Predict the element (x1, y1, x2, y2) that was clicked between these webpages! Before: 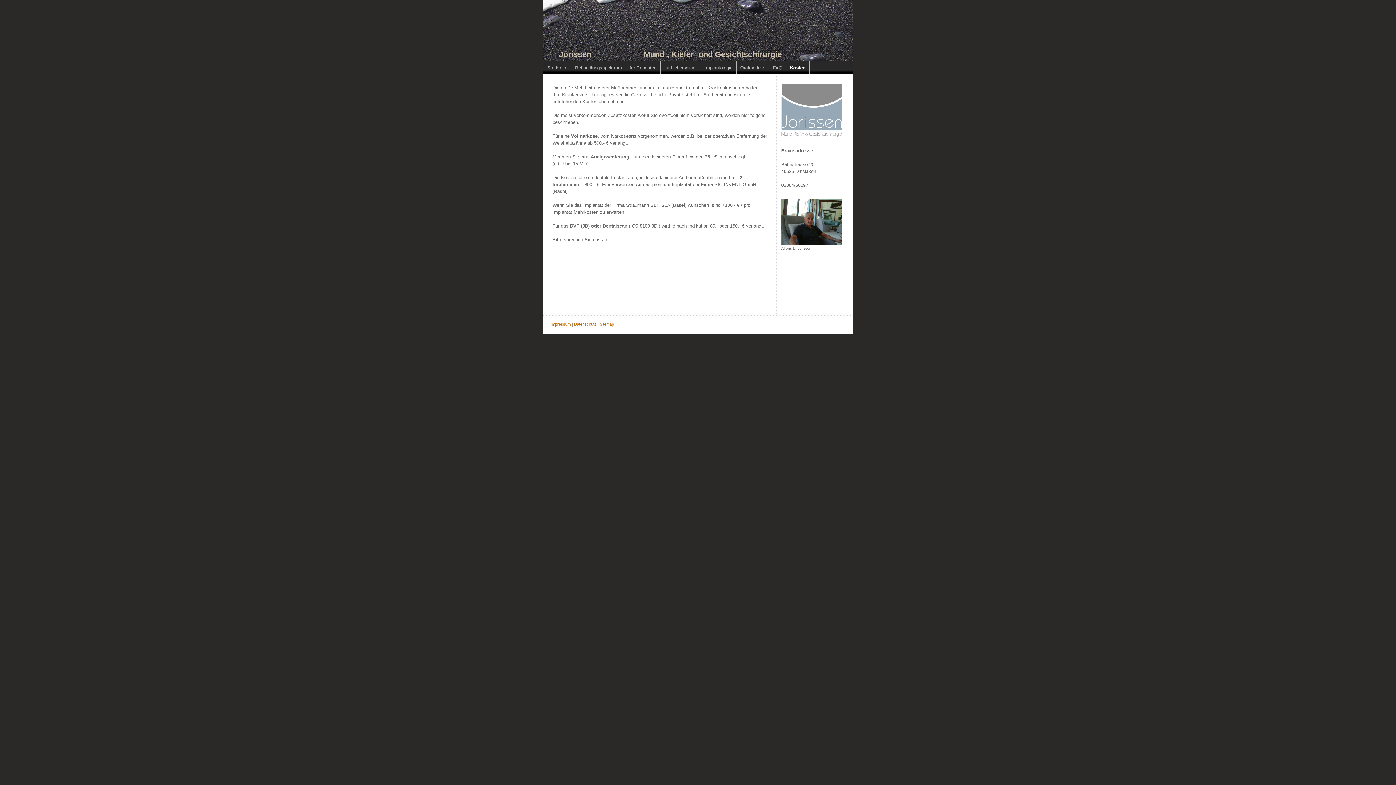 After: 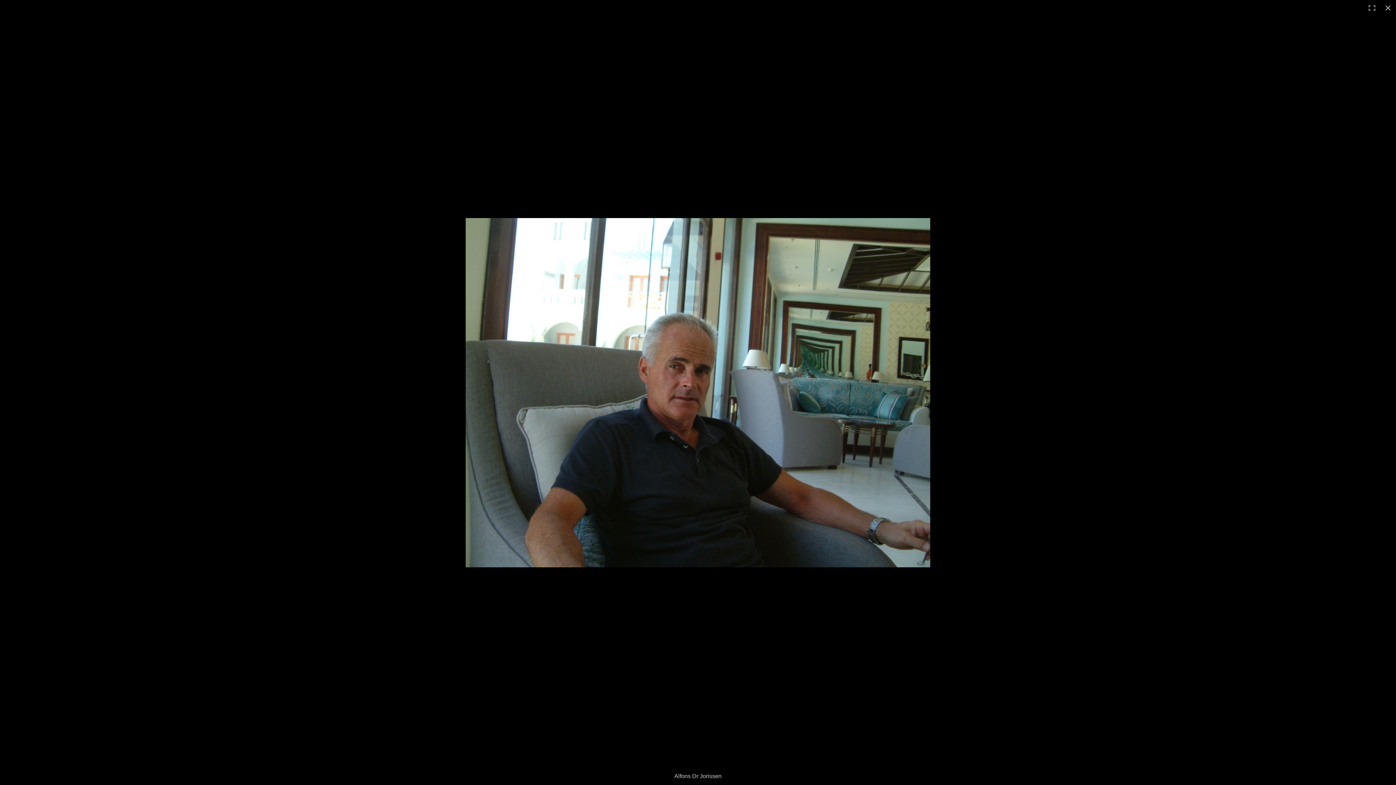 Action: bbox: (781, 200, 842, 205)